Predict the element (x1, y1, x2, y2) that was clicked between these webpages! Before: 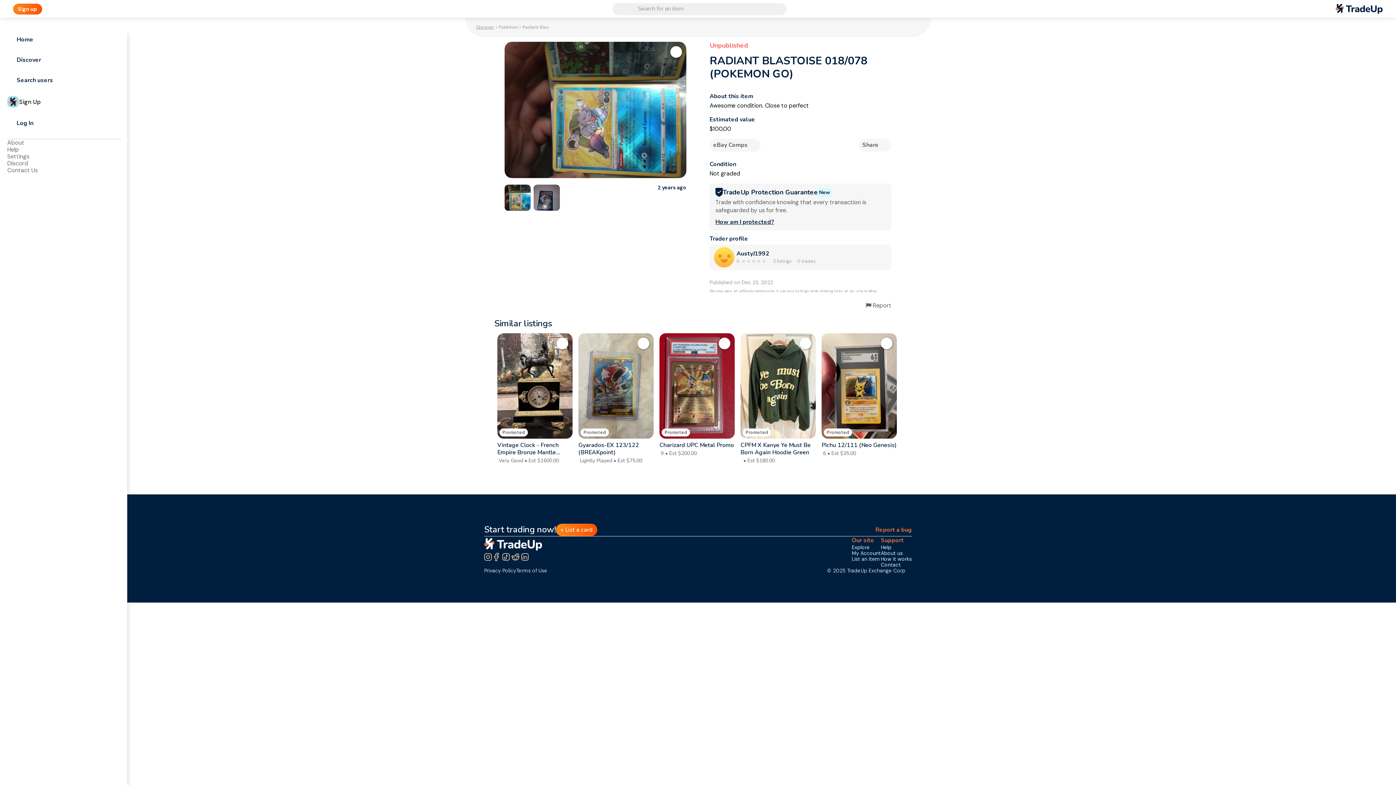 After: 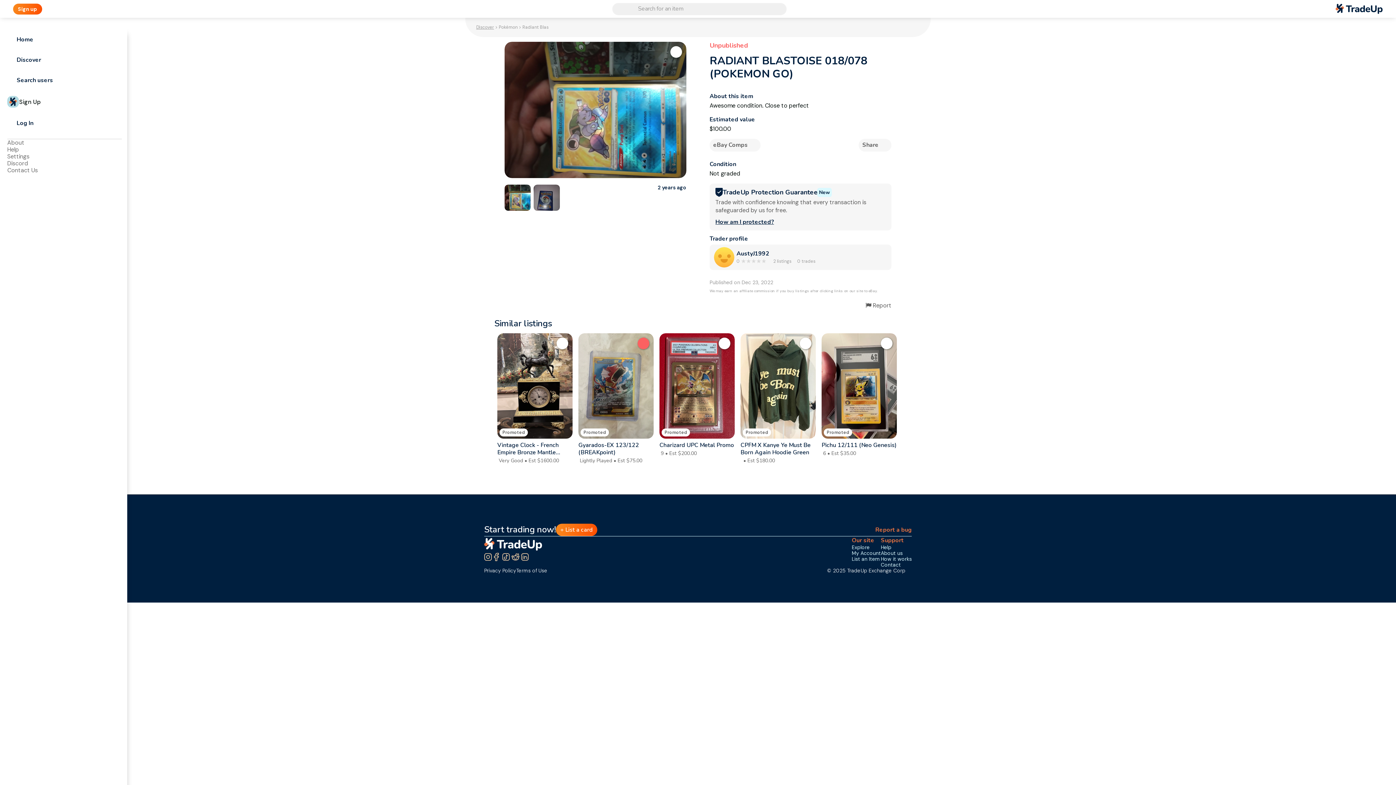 Action: bbox: (637, 337, 649, 349)